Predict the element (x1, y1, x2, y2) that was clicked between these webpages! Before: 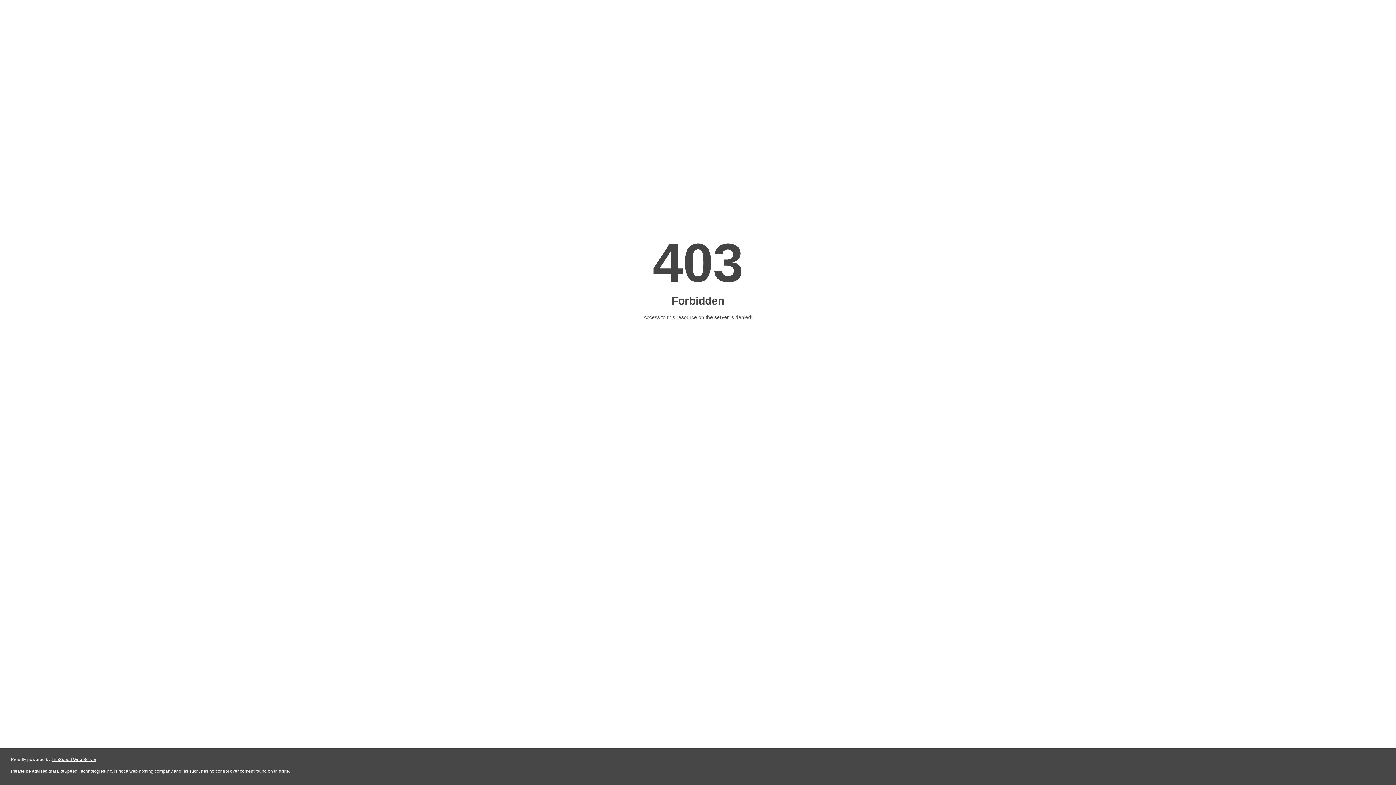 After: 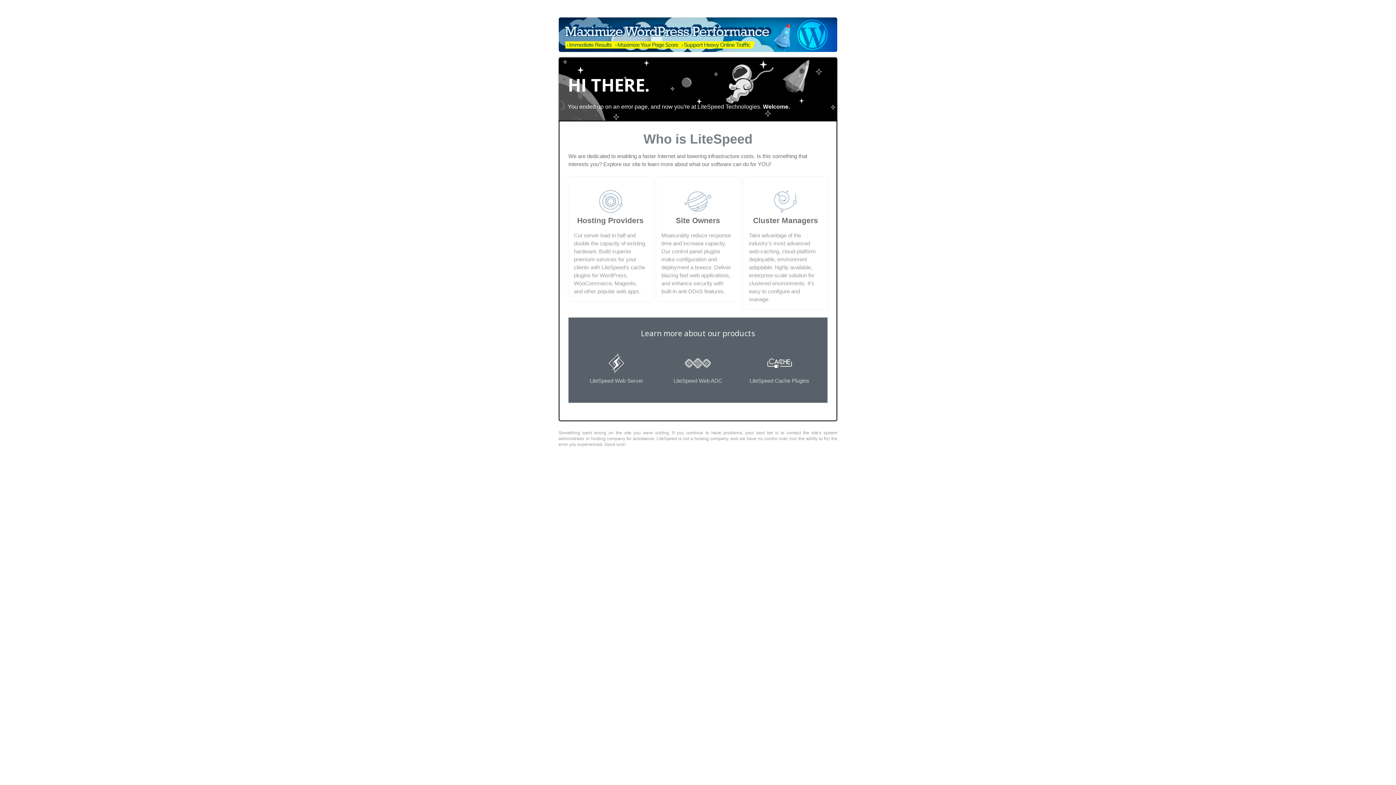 Action: label: LiteSpeed Web Server bbox: (51, 757, 96, 762)